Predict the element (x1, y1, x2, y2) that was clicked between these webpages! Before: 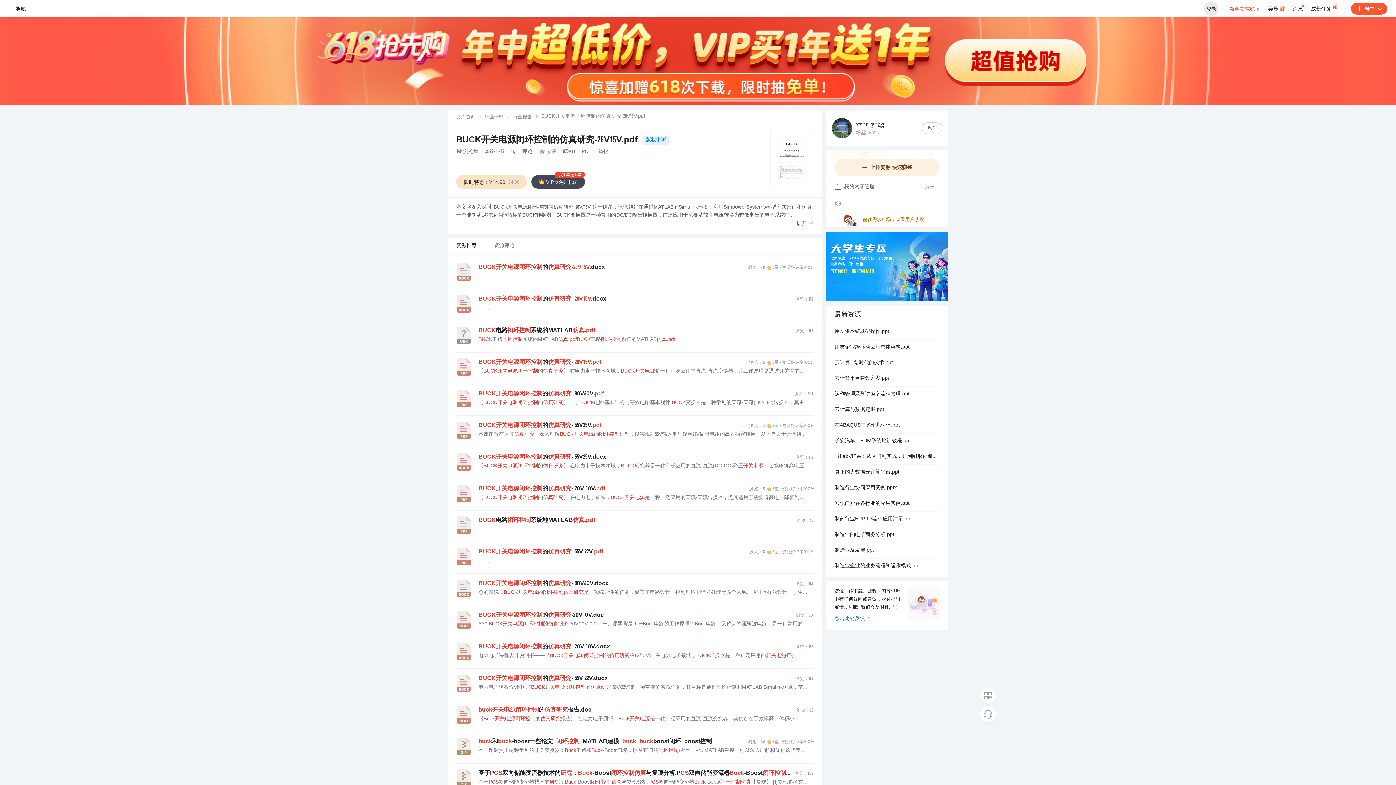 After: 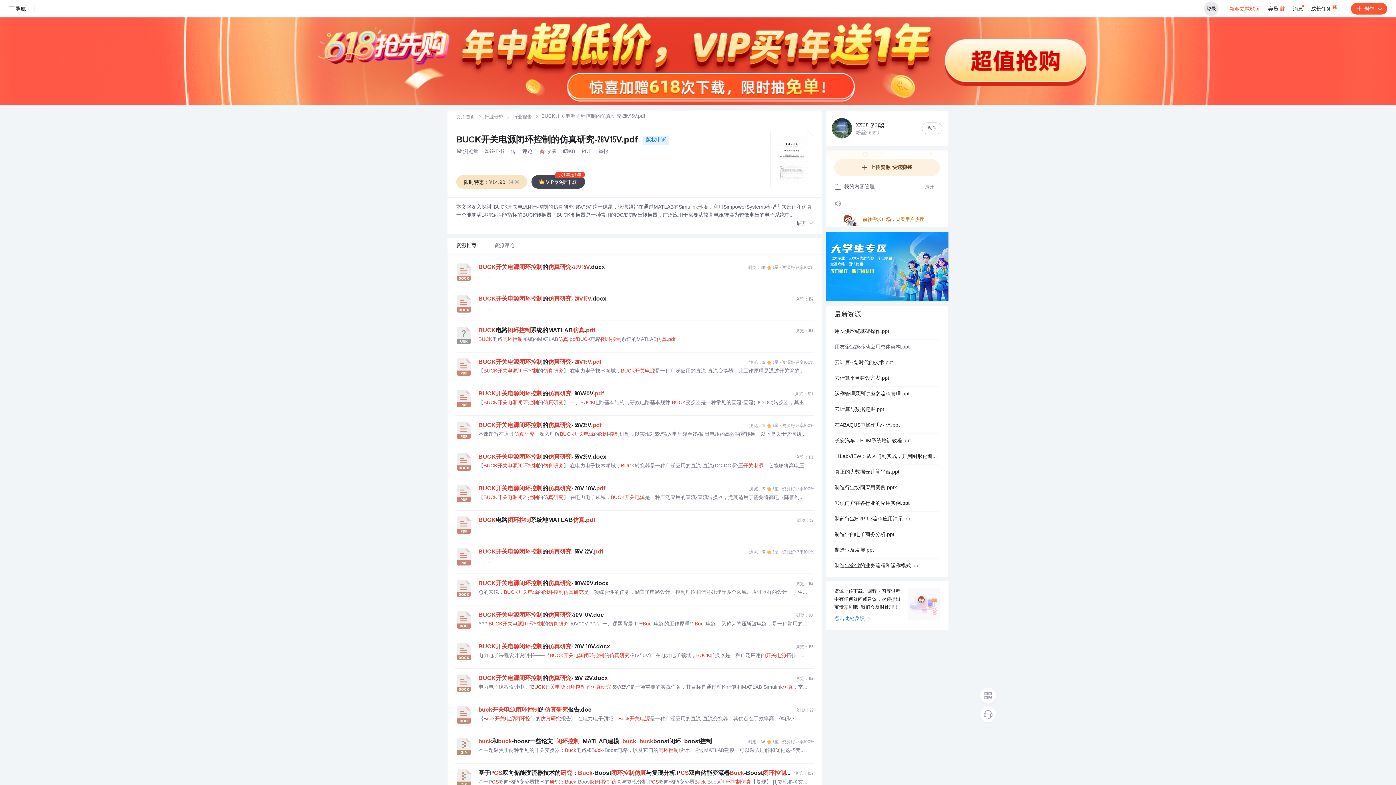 Action: bbox: (834, 340, 939, 355) label: 用友企业级移动应用总体架构.ppt